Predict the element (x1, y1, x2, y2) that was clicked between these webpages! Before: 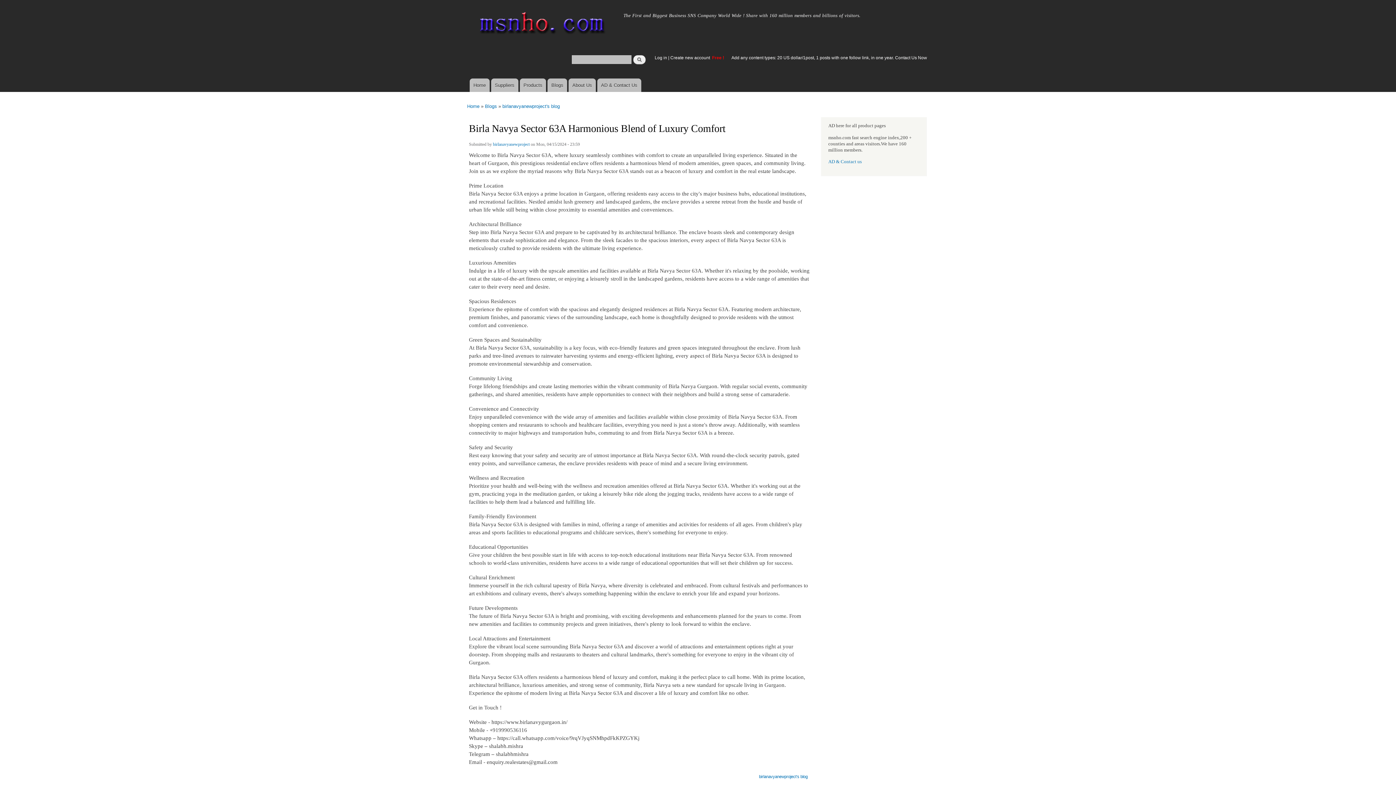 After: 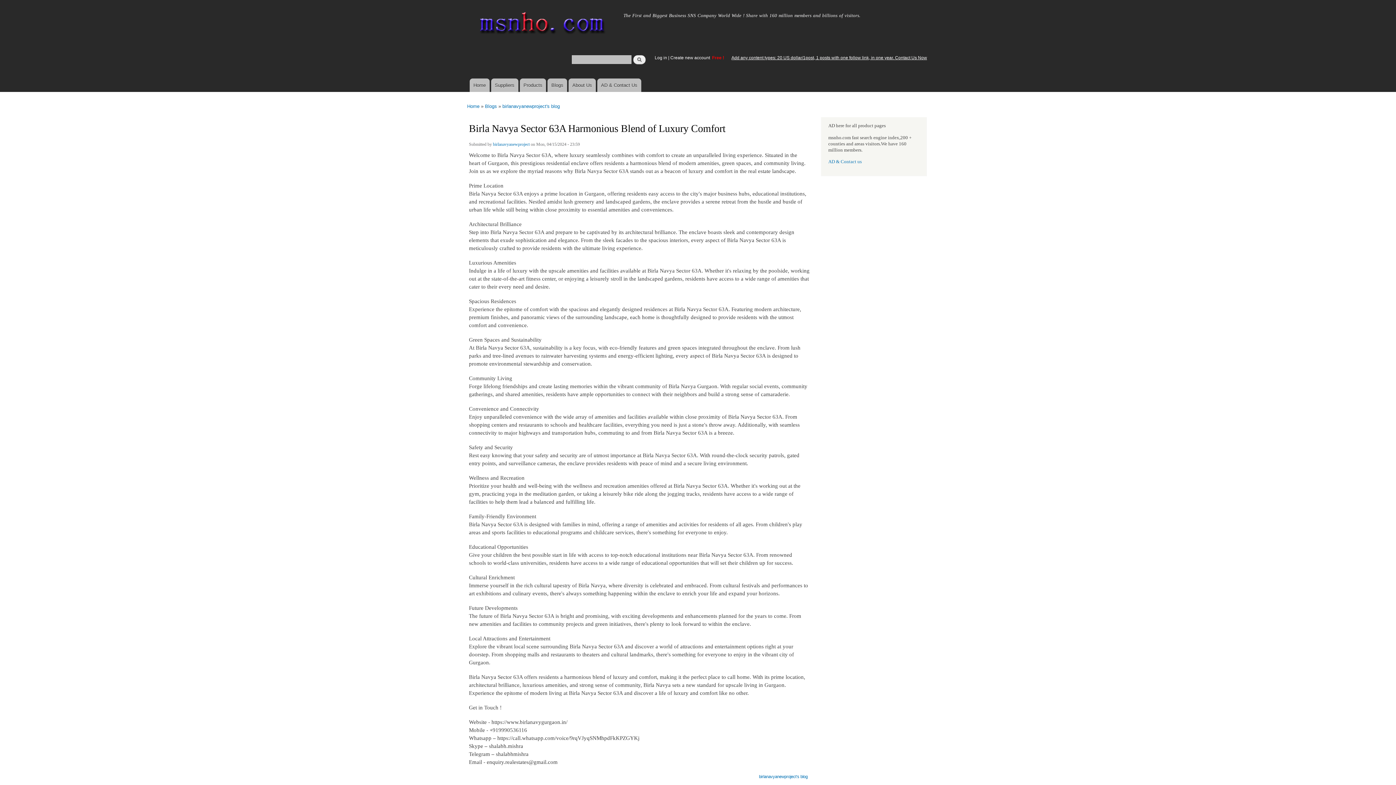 Action: bbox: (731, 55, 927, 60) label: Add any content types: 20 US dollar/1post, 1 posts with one follow link, in one year. Contact Us Now